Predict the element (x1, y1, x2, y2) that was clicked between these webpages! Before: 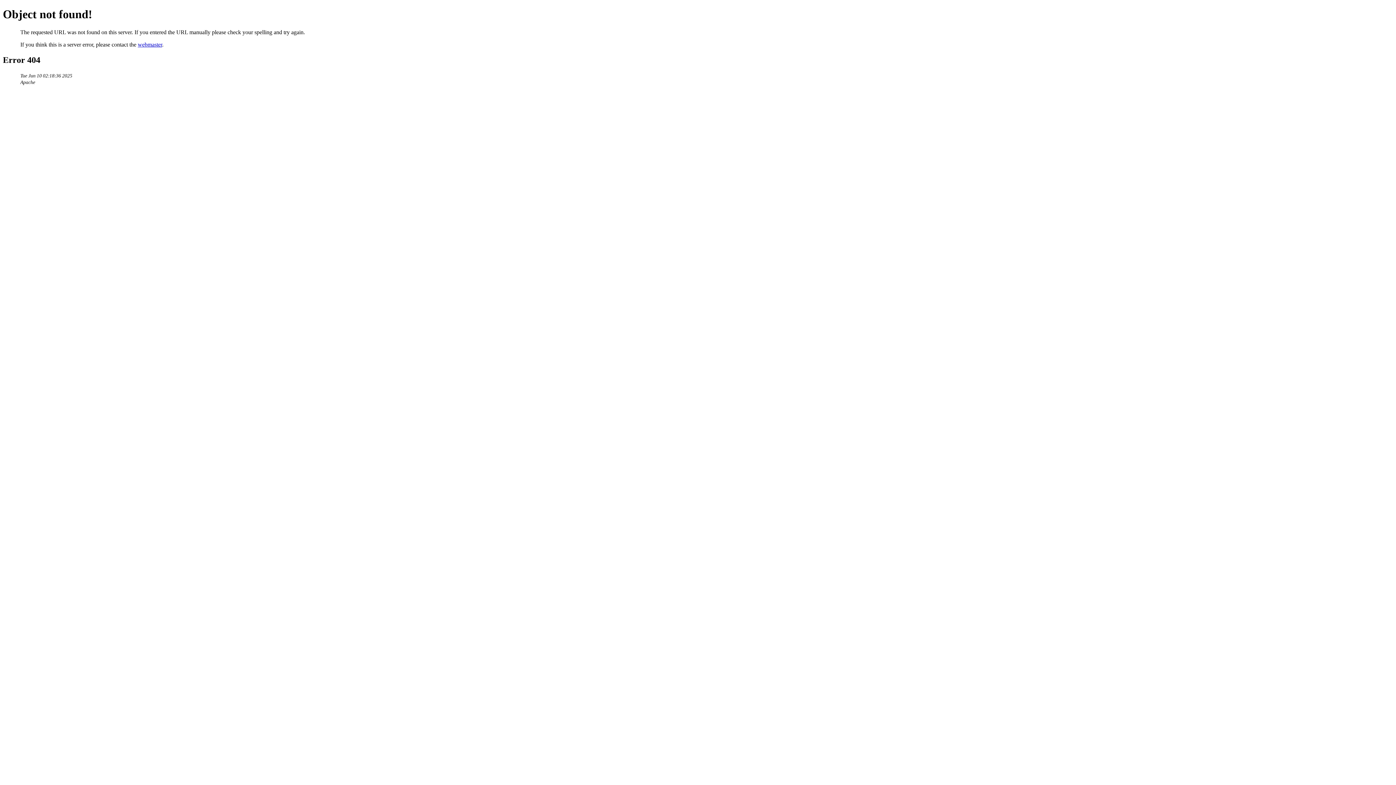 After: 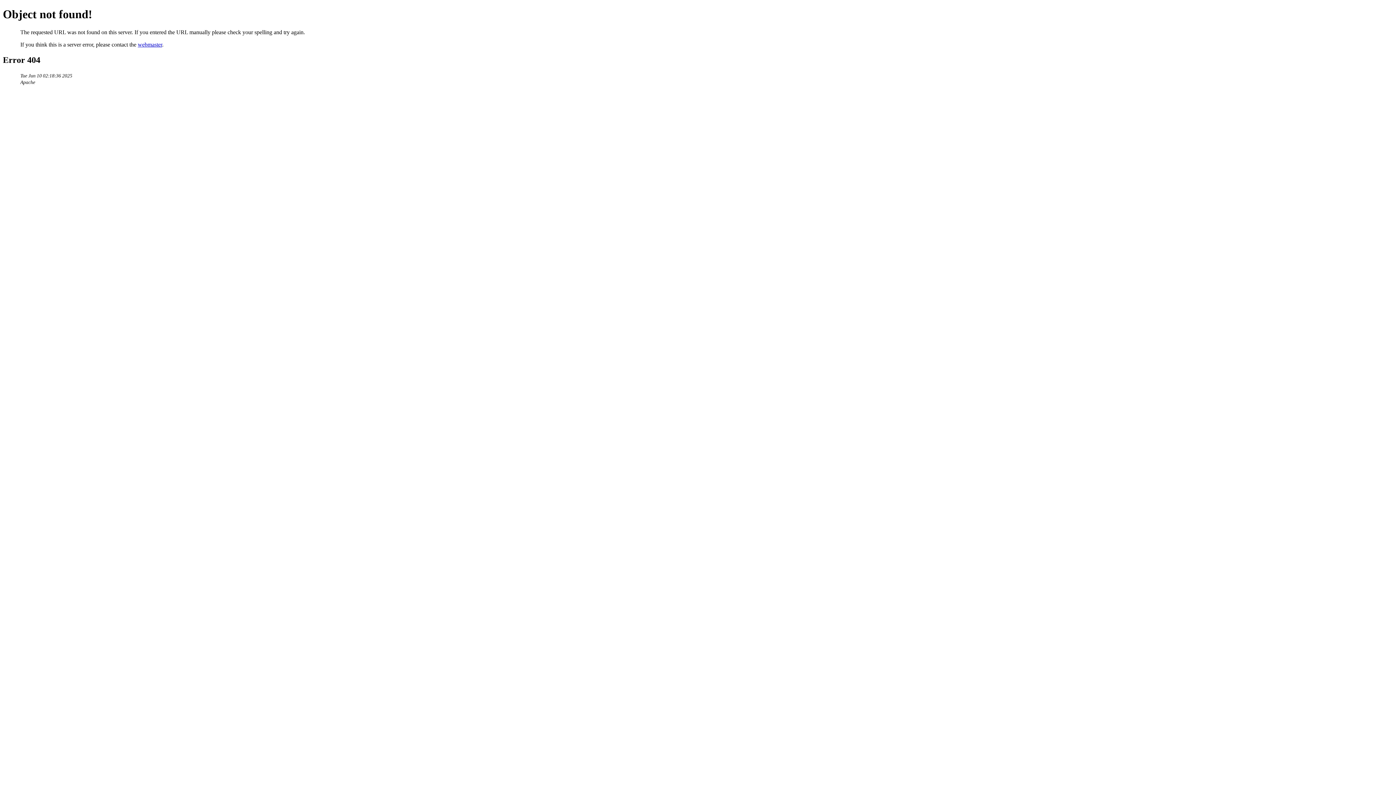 Action: bbox: (137, 41, 162, 47) label: webmaster